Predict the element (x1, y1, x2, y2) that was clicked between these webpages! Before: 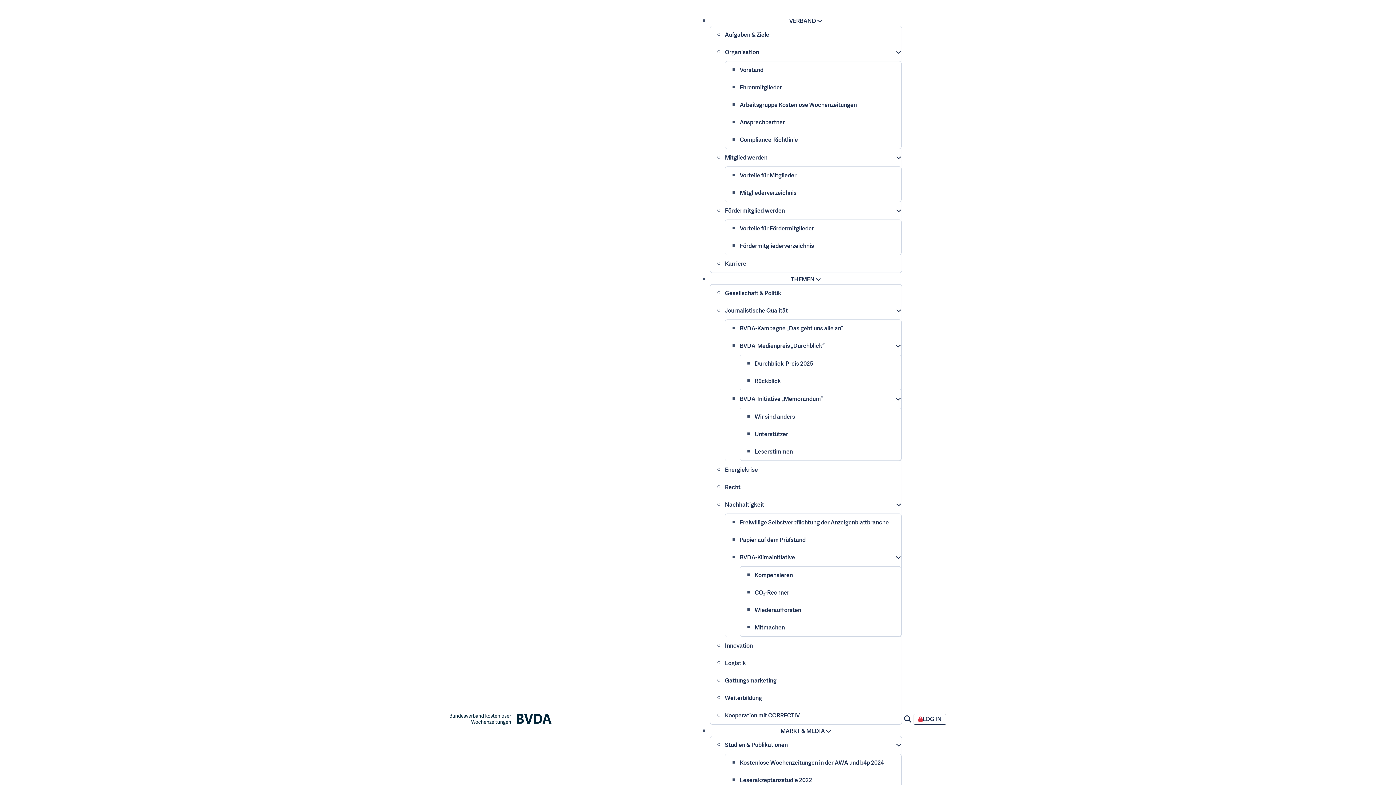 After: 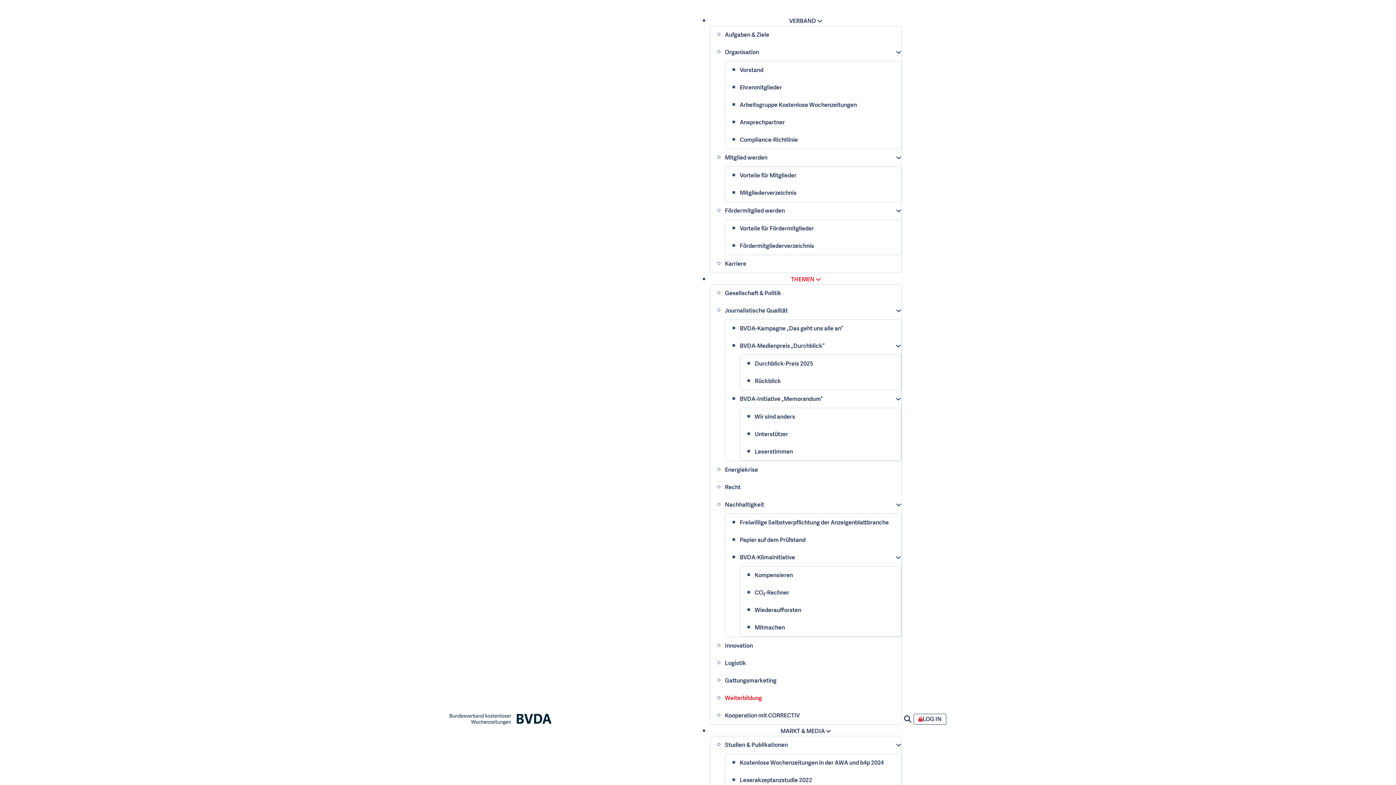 Action: bbox: (725, 694, 762, 702) label: Weiterbildung